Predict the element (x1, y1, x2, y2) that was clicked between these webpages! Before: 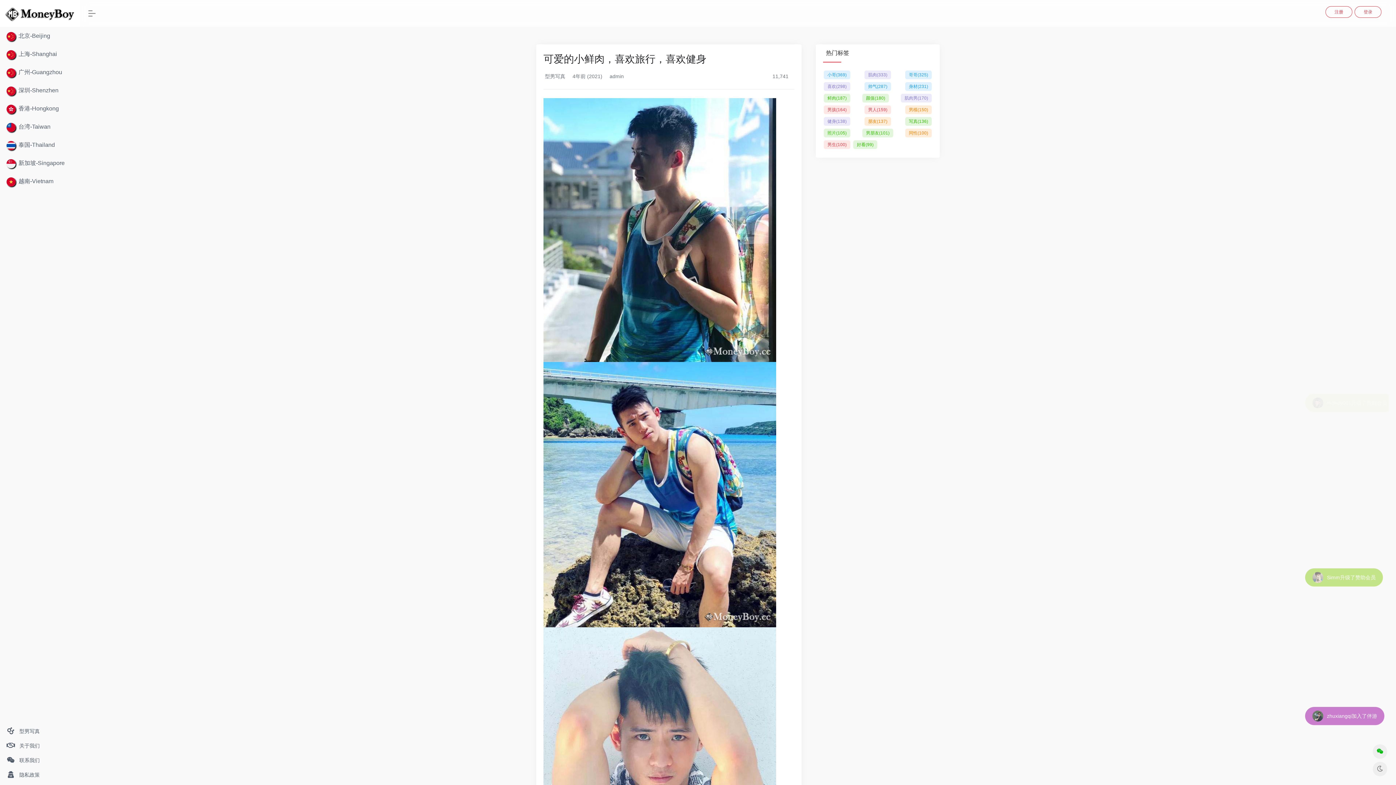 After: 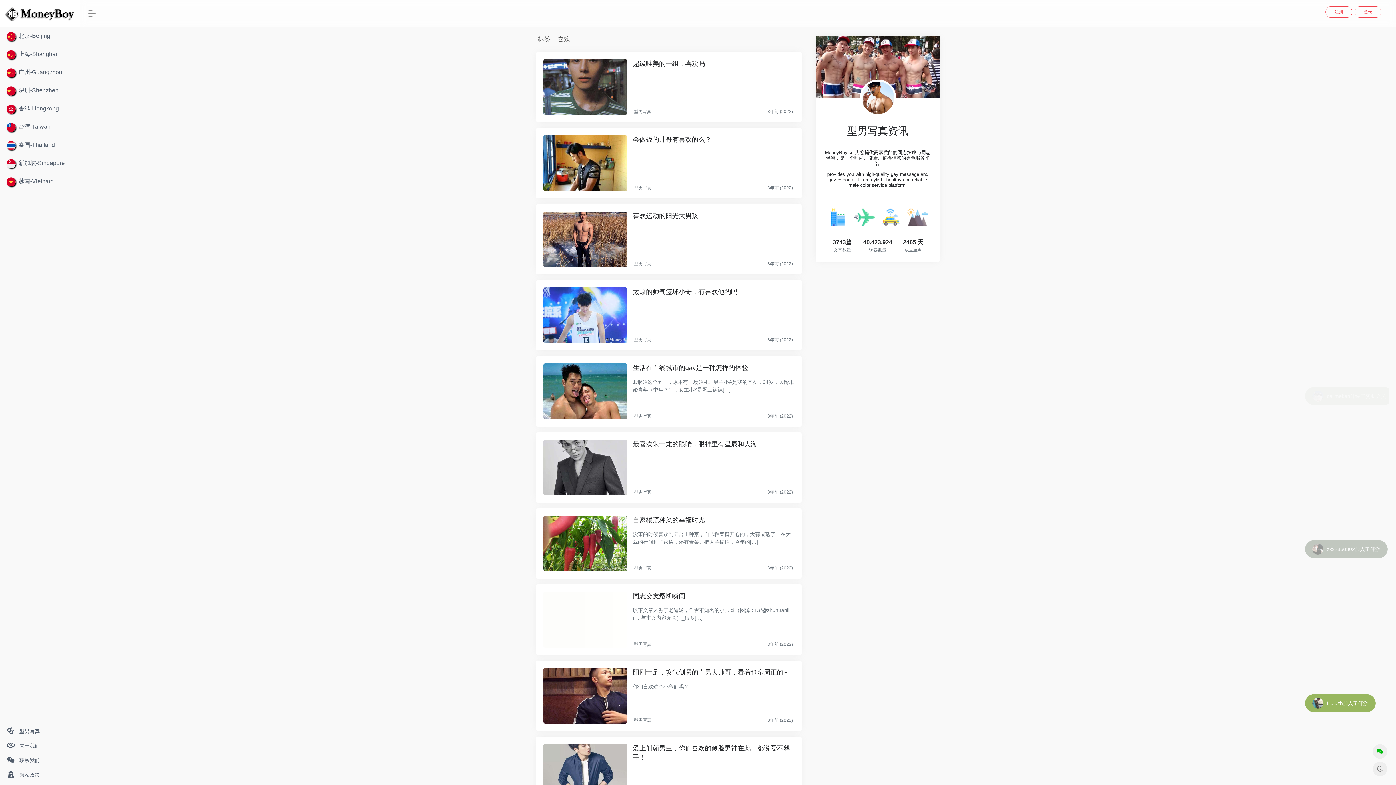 Action: label: 喜欢(298) bbox: (824, 82, 850, 90)